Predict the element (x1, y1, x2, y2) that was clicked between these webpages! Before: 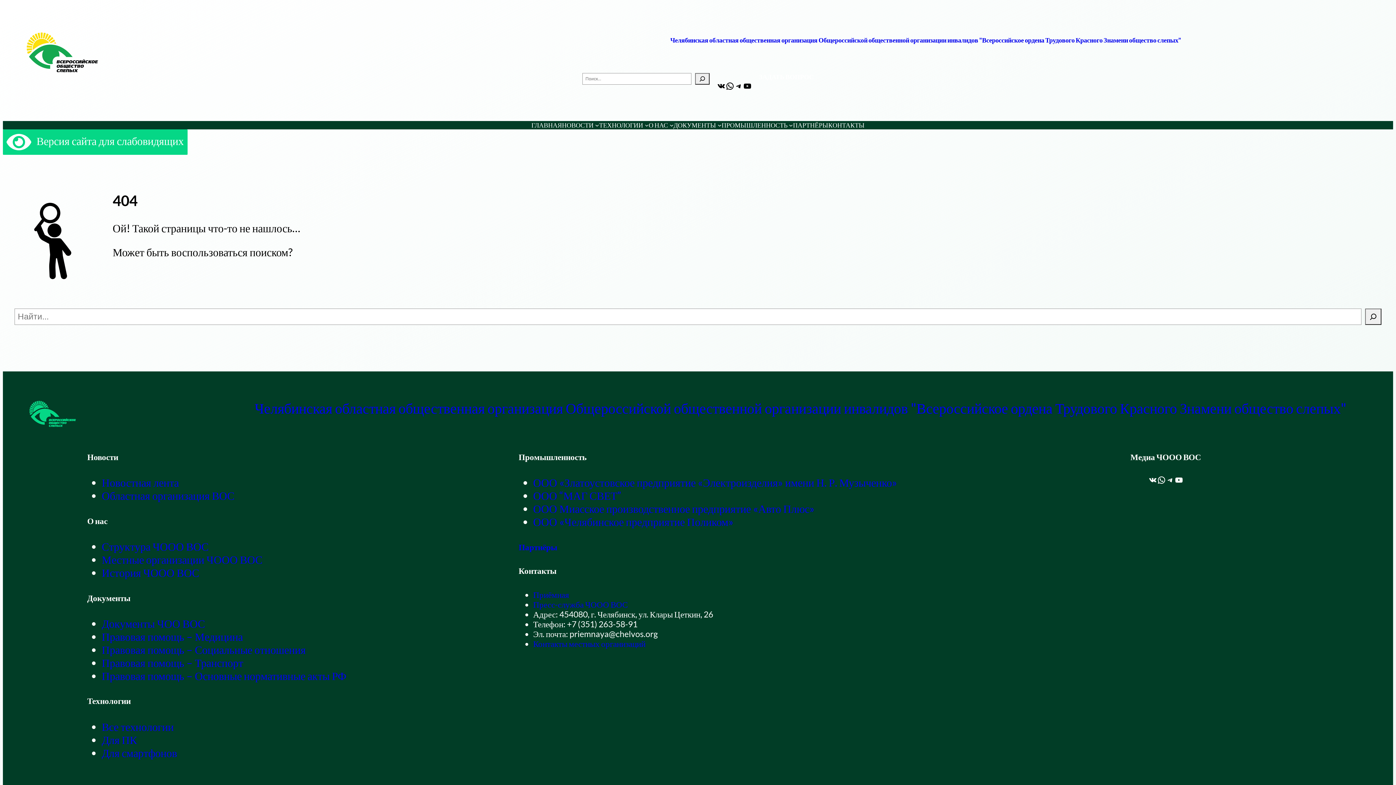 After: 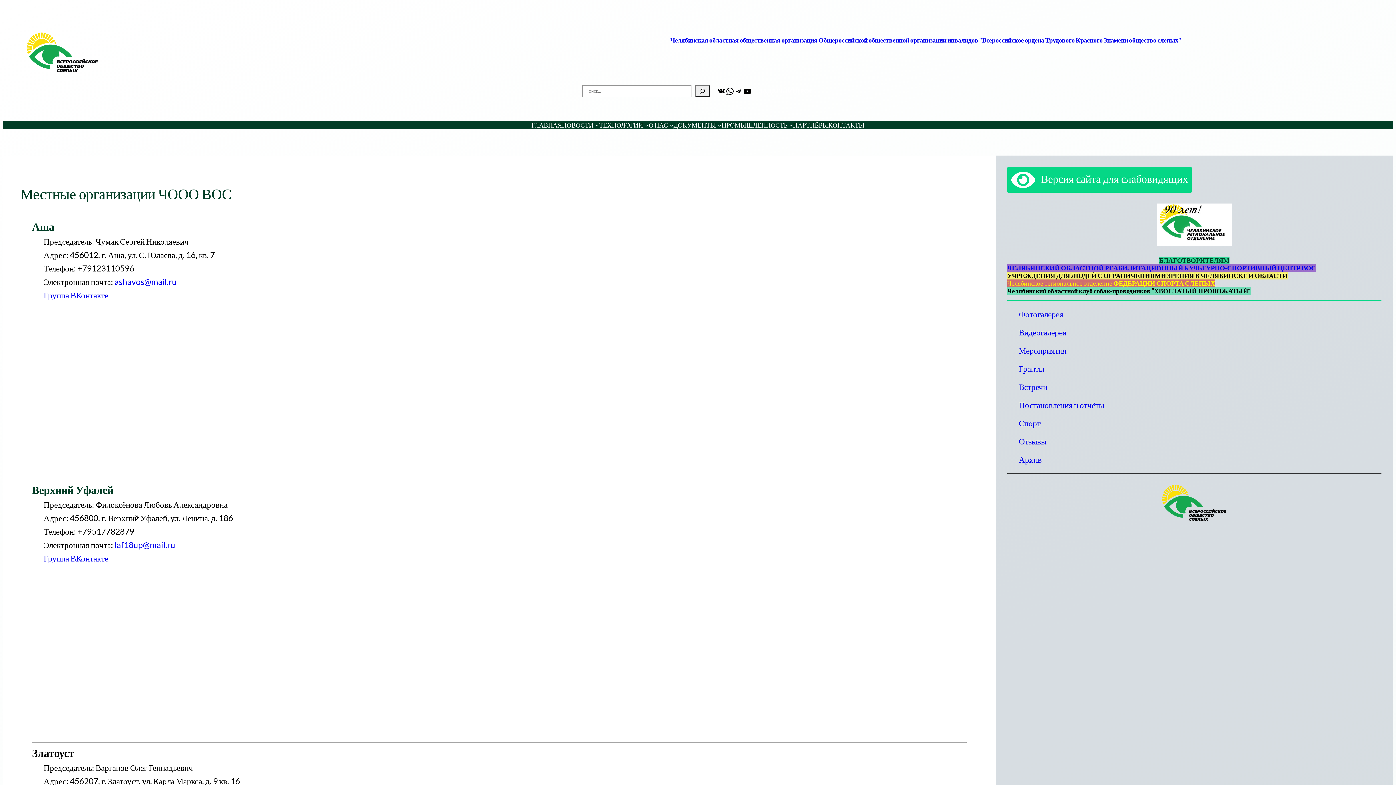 Action: bbox: (101, 553, 262, 566) label: Местные организации ЧООО ВОС